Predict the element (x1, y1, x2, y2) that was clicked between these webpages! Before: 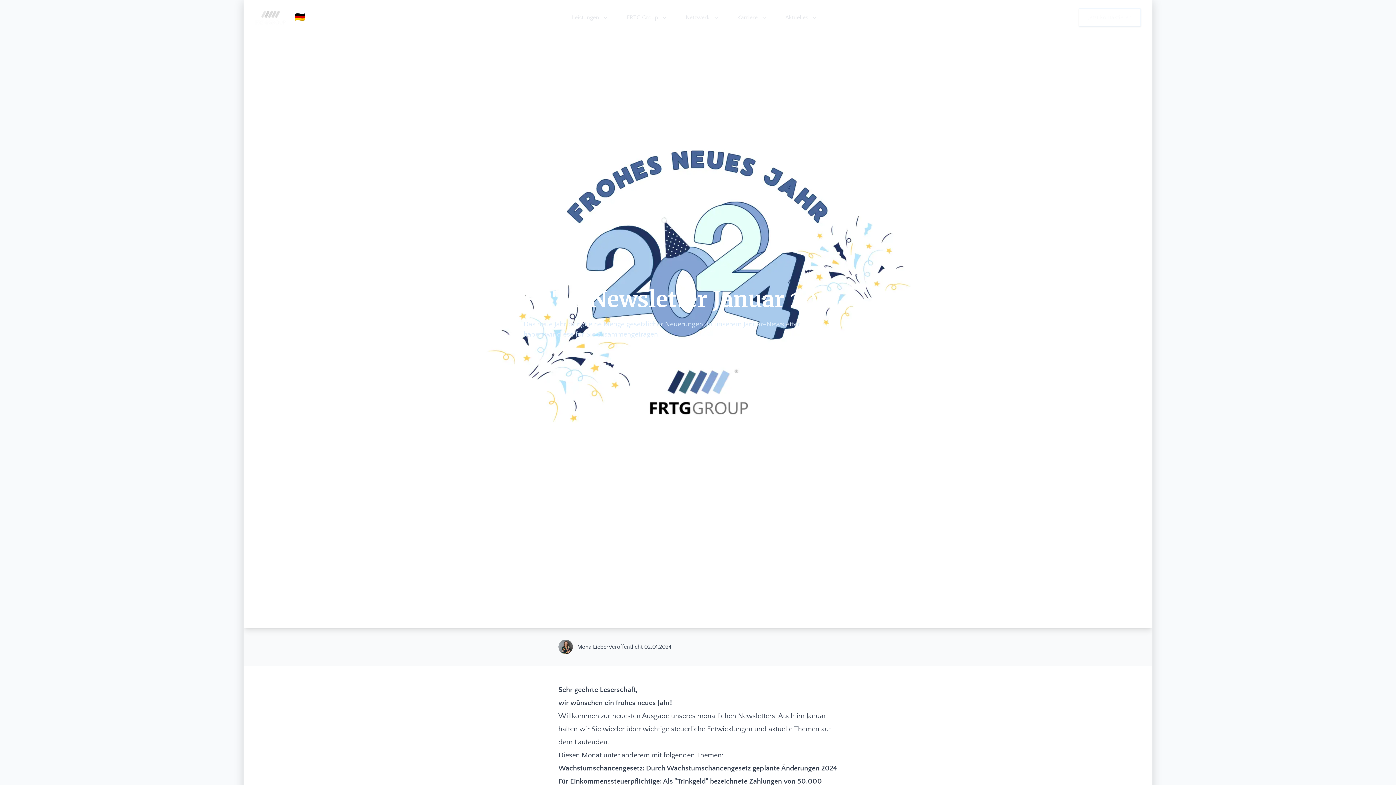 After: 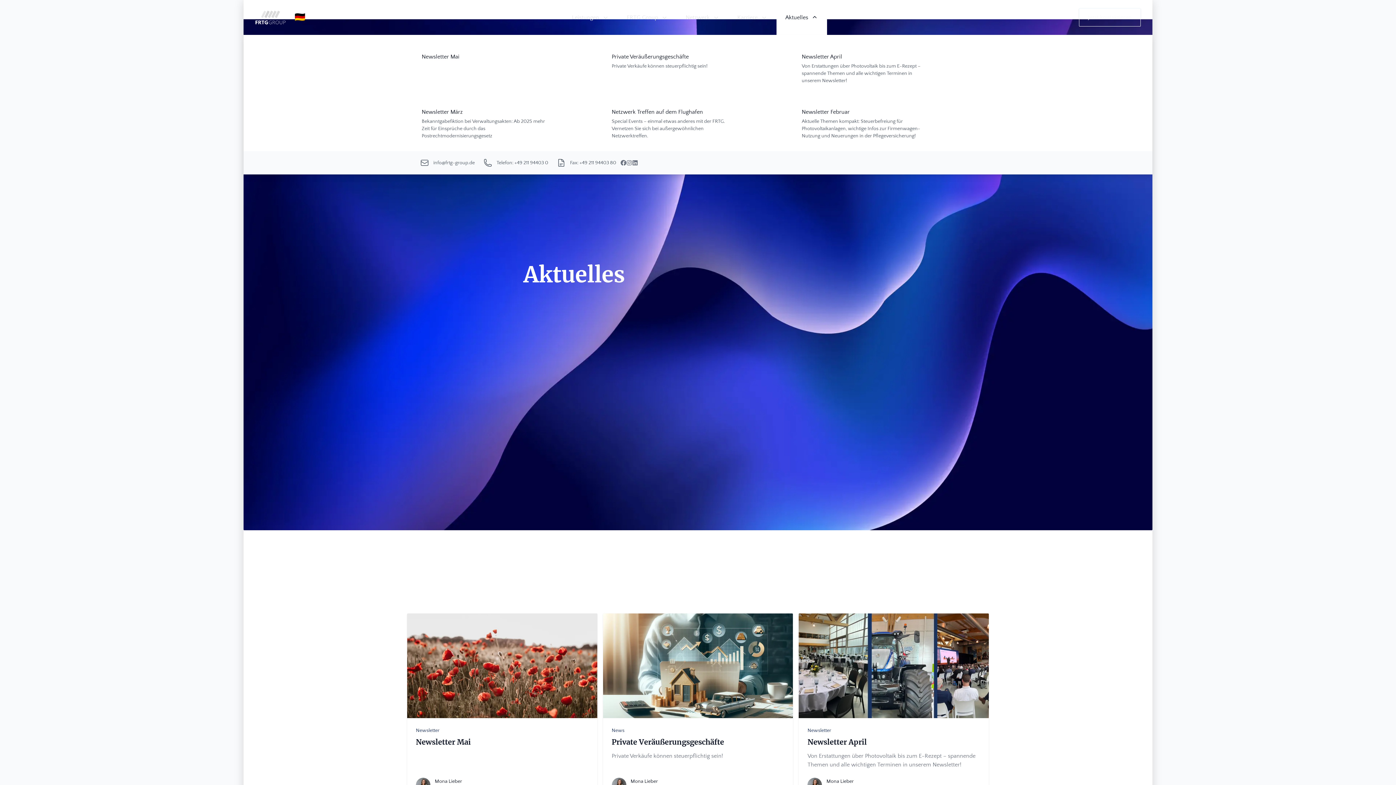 Action: bbox: (776, 0, 827, 34) label: Aktuelles